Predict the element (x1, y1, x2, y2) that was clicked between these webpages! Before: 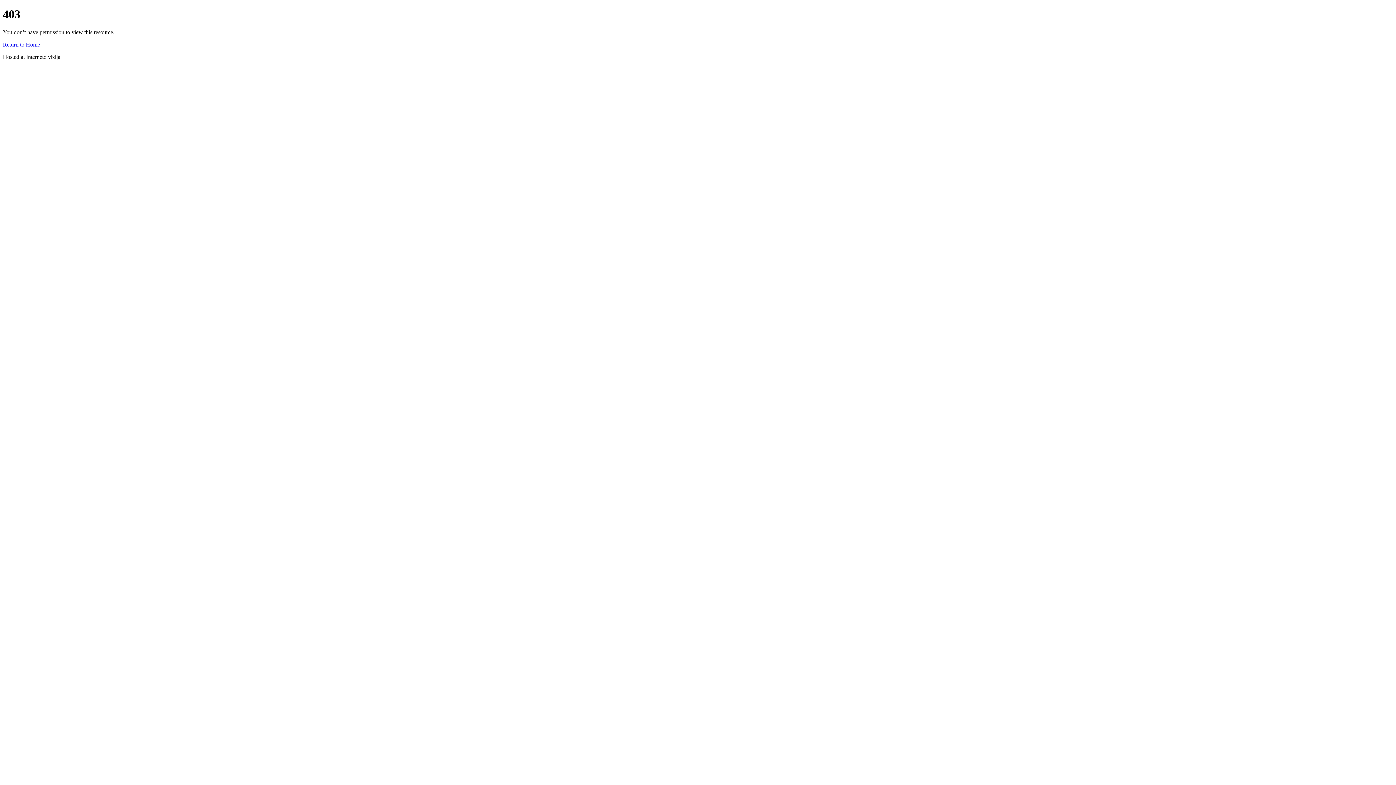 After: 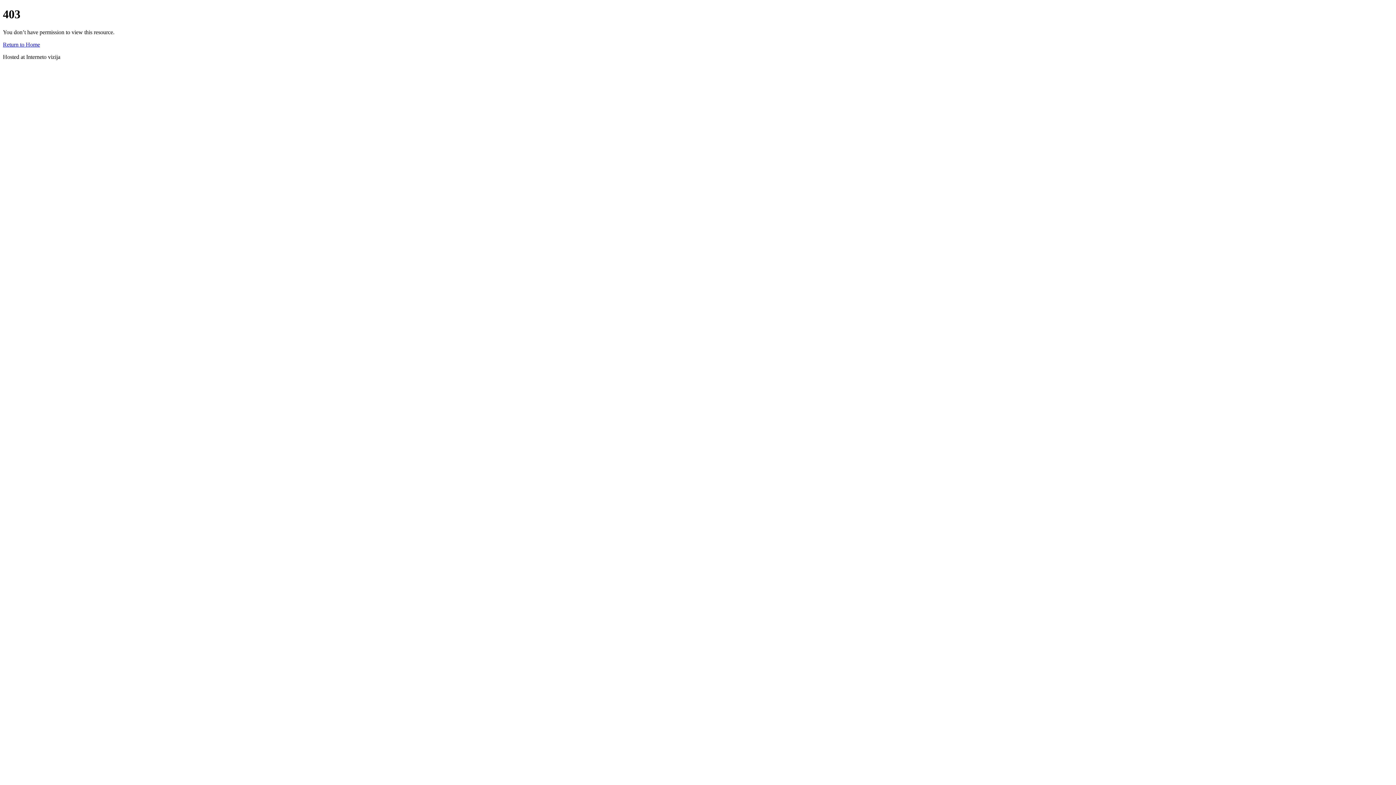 Action: label: Return to Home bbox: (2, 41, 40, 47)